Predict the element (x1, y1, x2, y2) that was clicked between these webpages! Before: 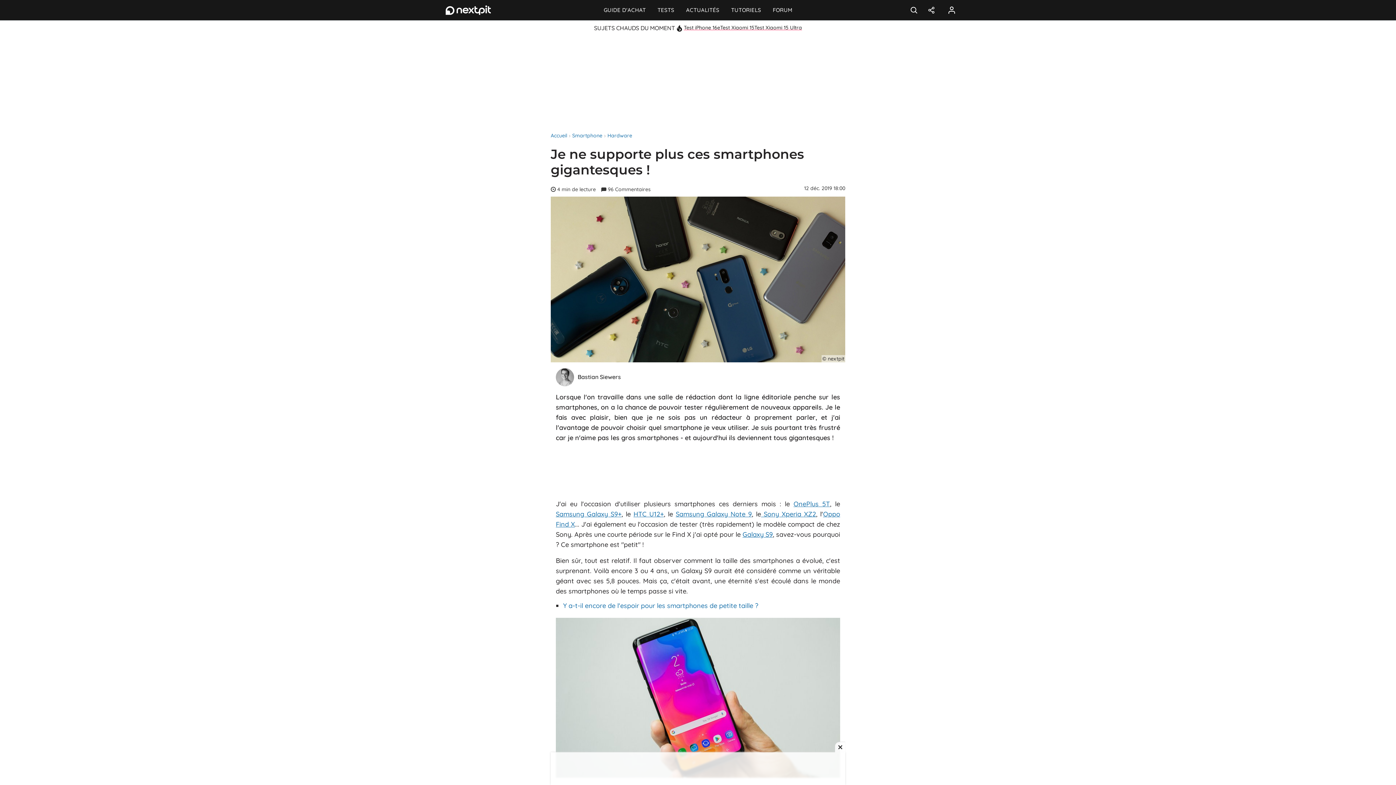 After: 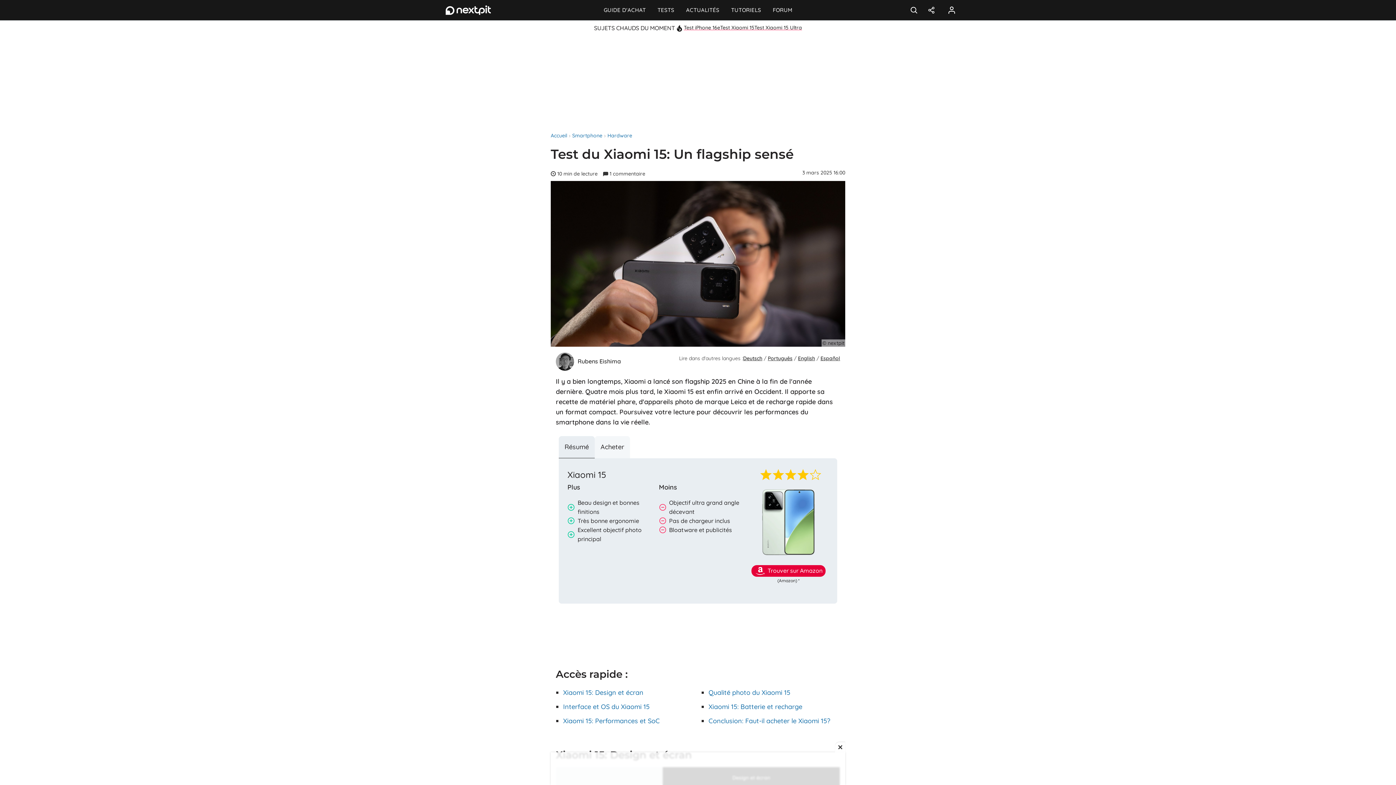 Action: bbox: (720, 24, 754, 30) label: Test Xiaomi 15